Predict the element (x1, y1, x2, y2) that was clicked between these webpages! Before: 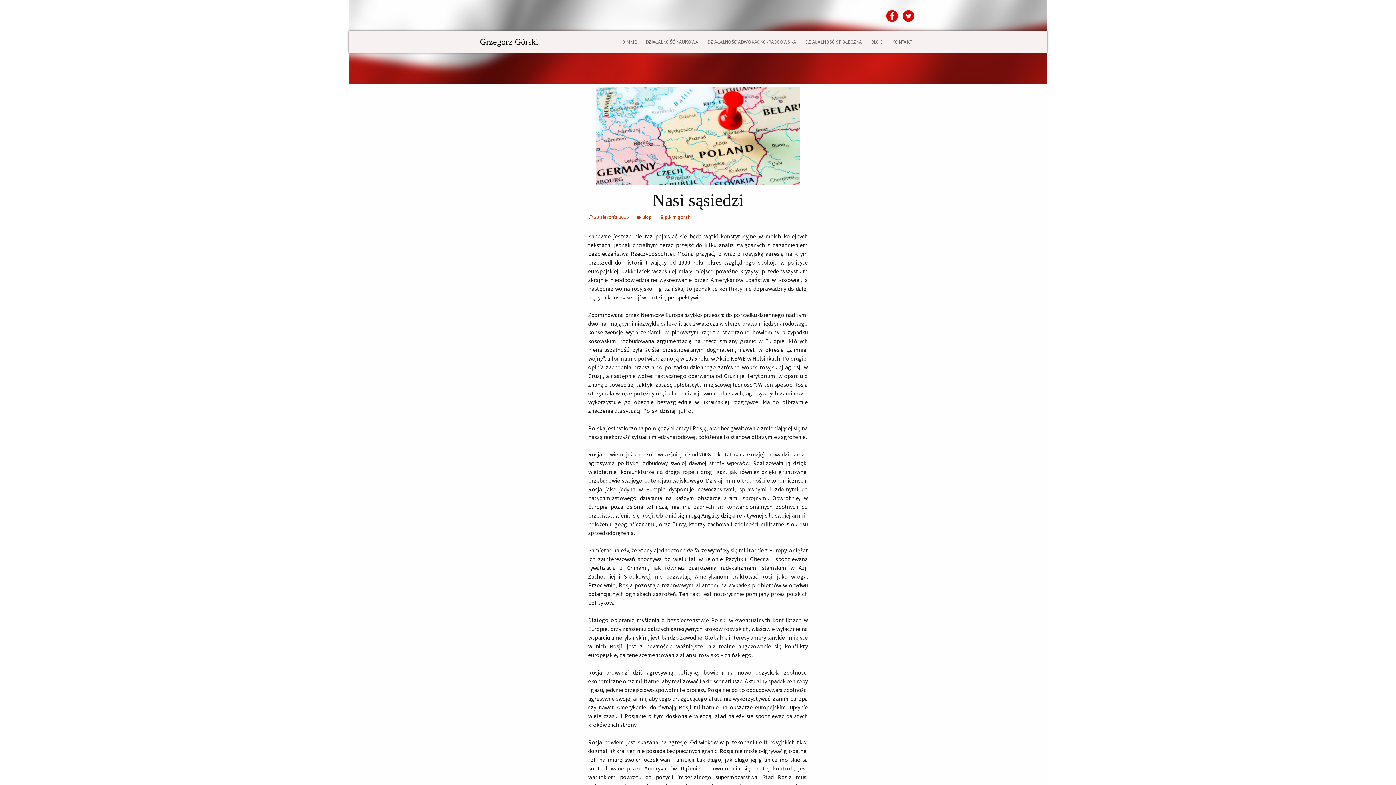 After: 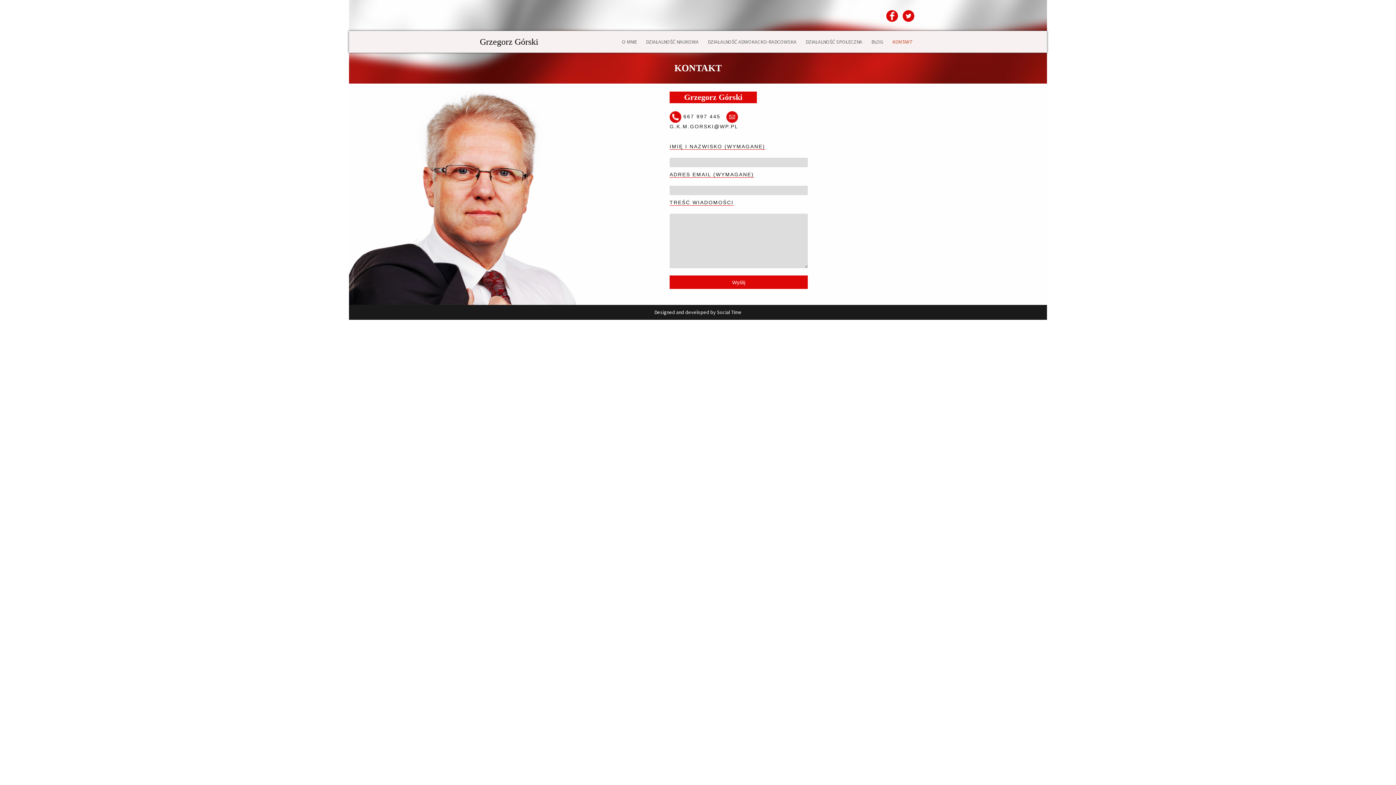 Action: bbox: (890, 30, 914, 52) label: KONTAKT